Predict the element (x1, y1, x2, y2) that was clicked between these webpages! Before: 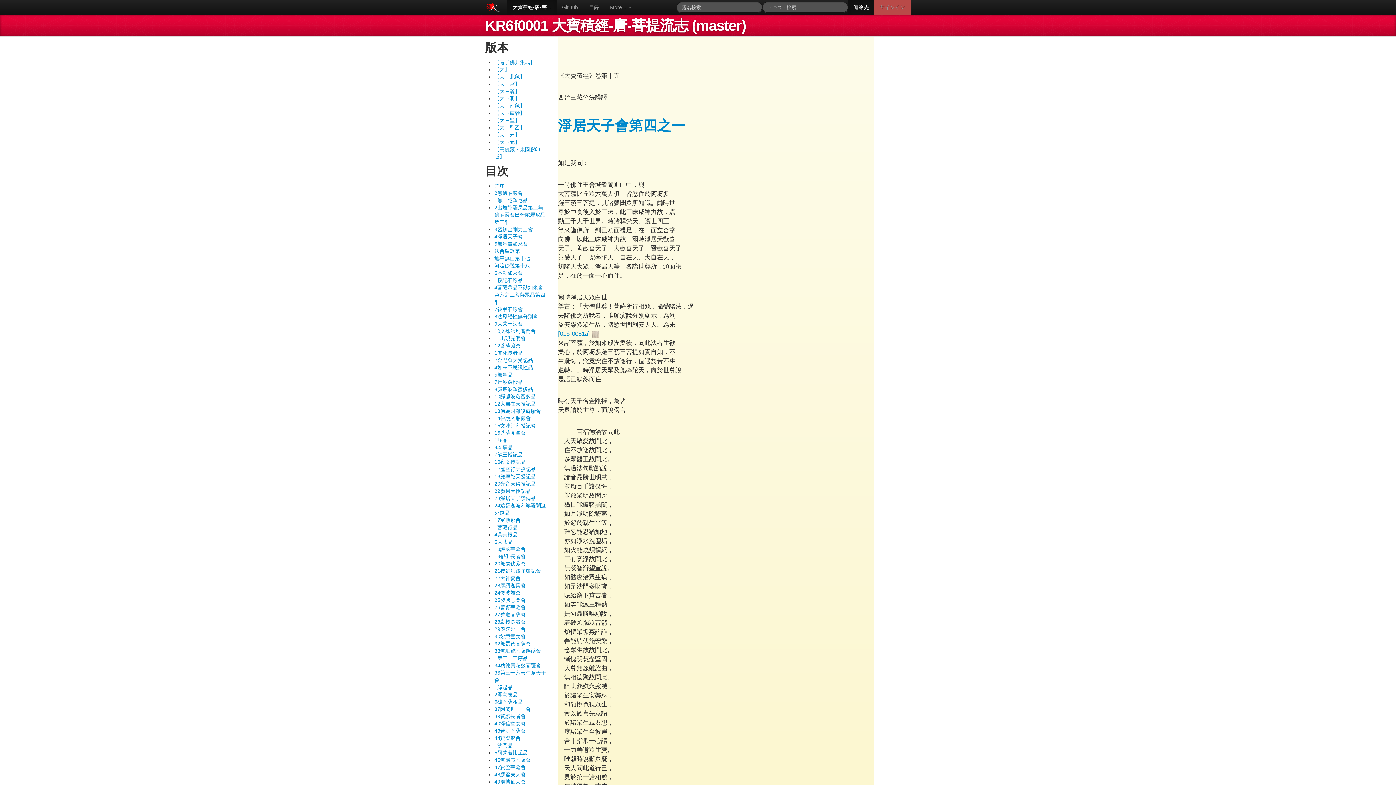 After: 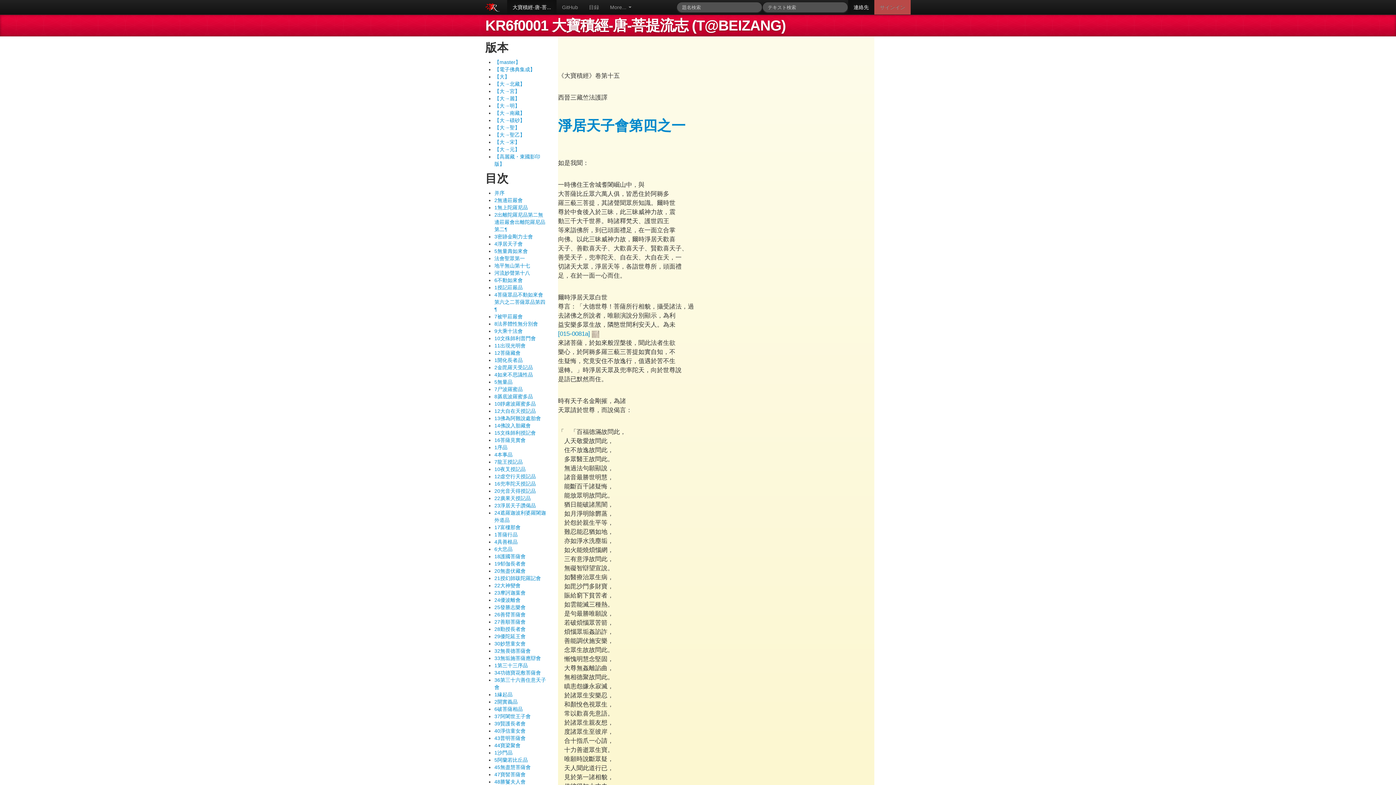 Action: label: 【大→北藏】 bbox: (494, 73, 525, 79)